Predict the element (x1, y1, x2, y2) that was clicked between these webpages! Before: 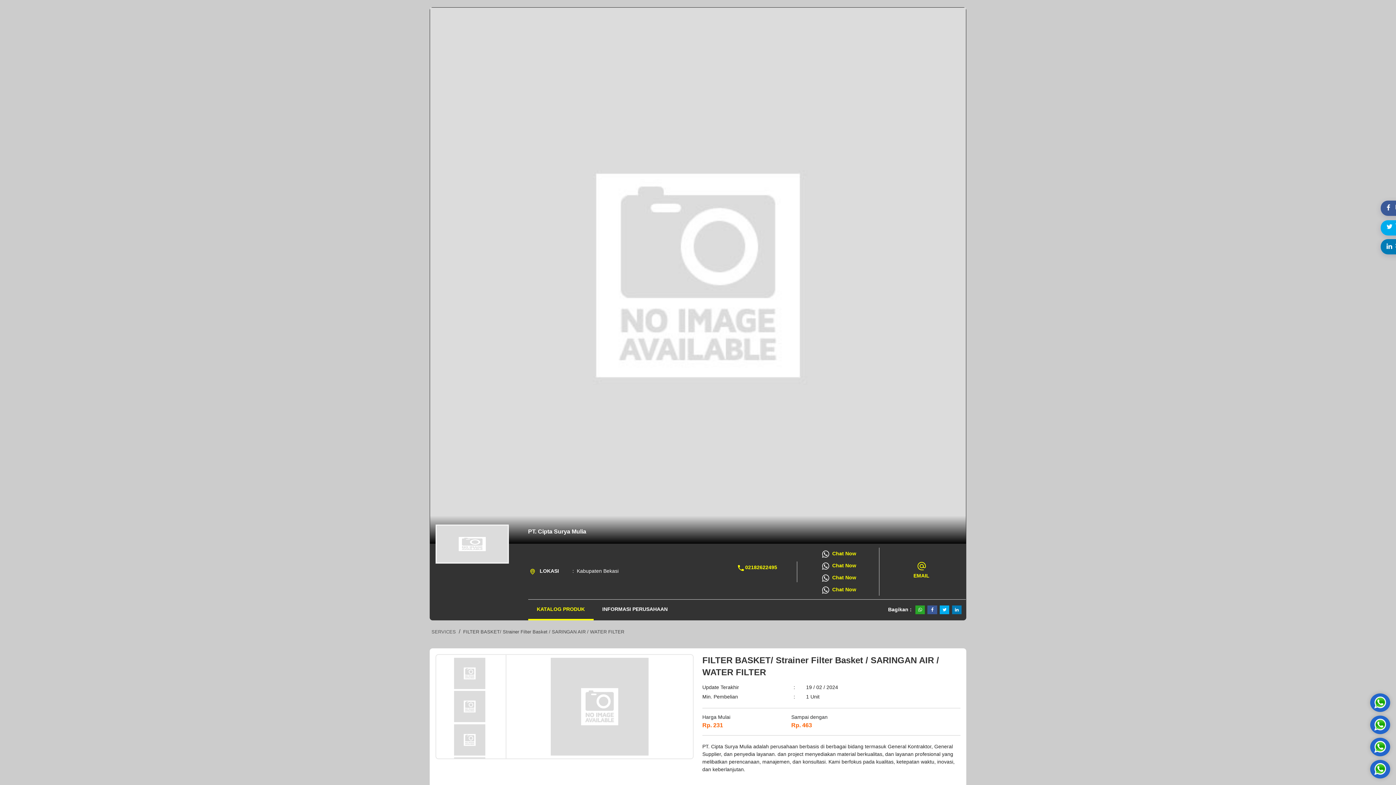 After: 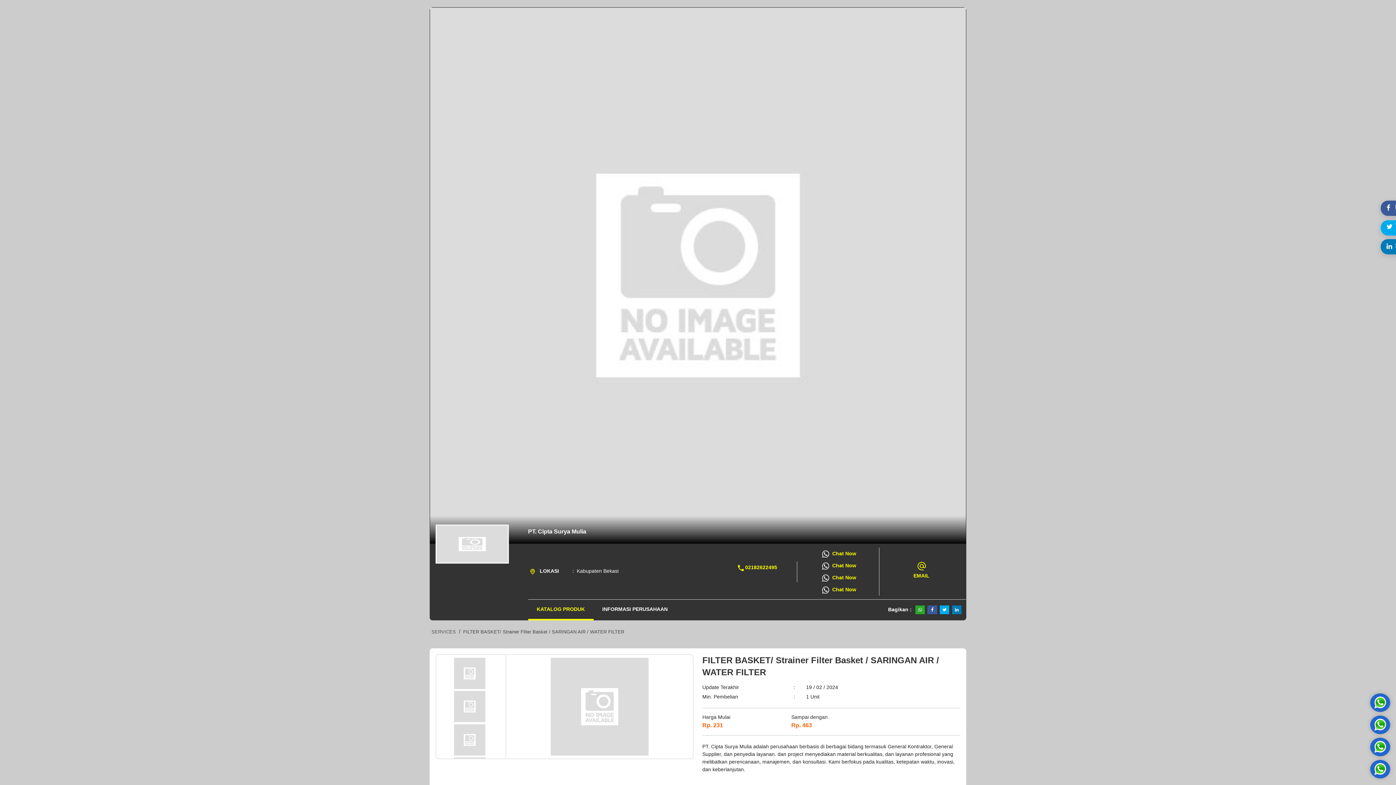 Action: bbox: (832, 586, 856, 593) label: Chat Now